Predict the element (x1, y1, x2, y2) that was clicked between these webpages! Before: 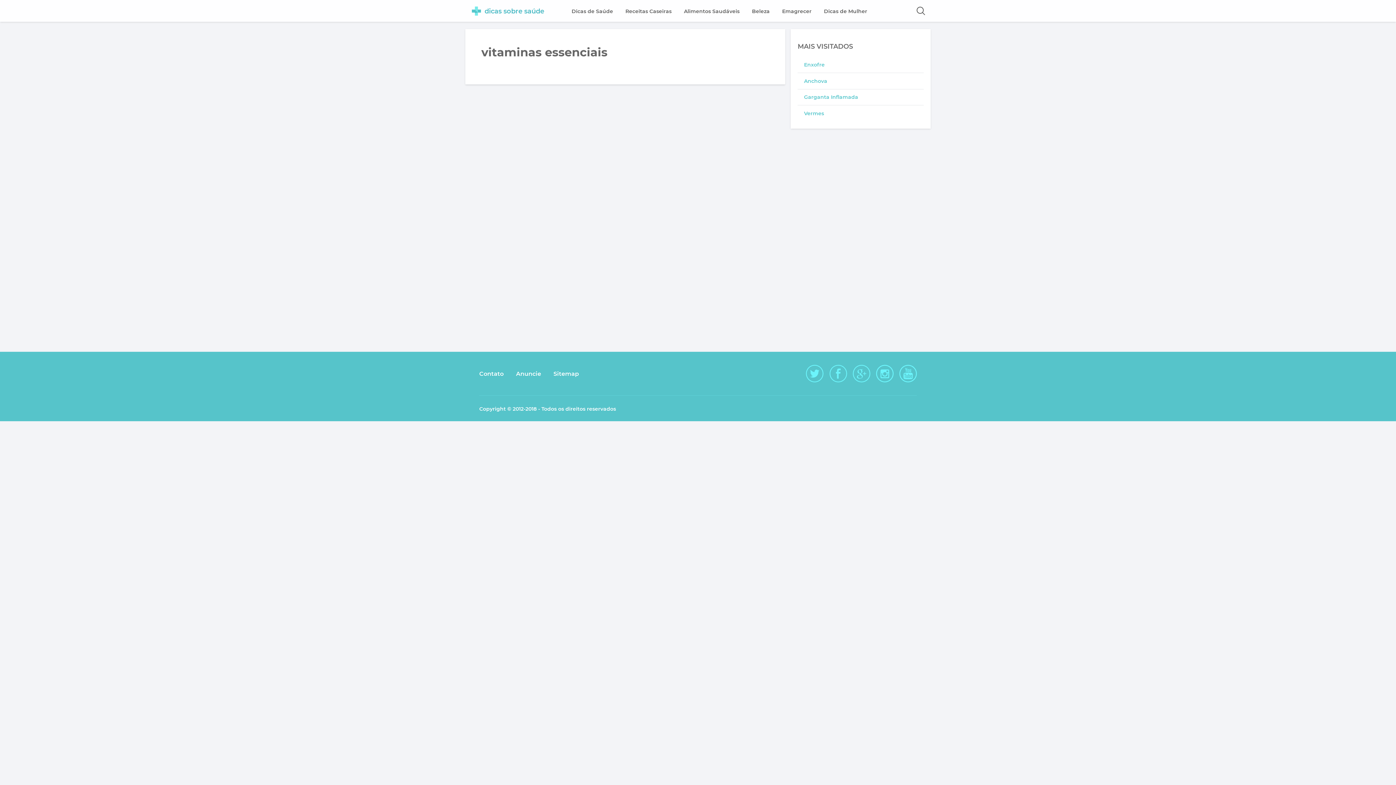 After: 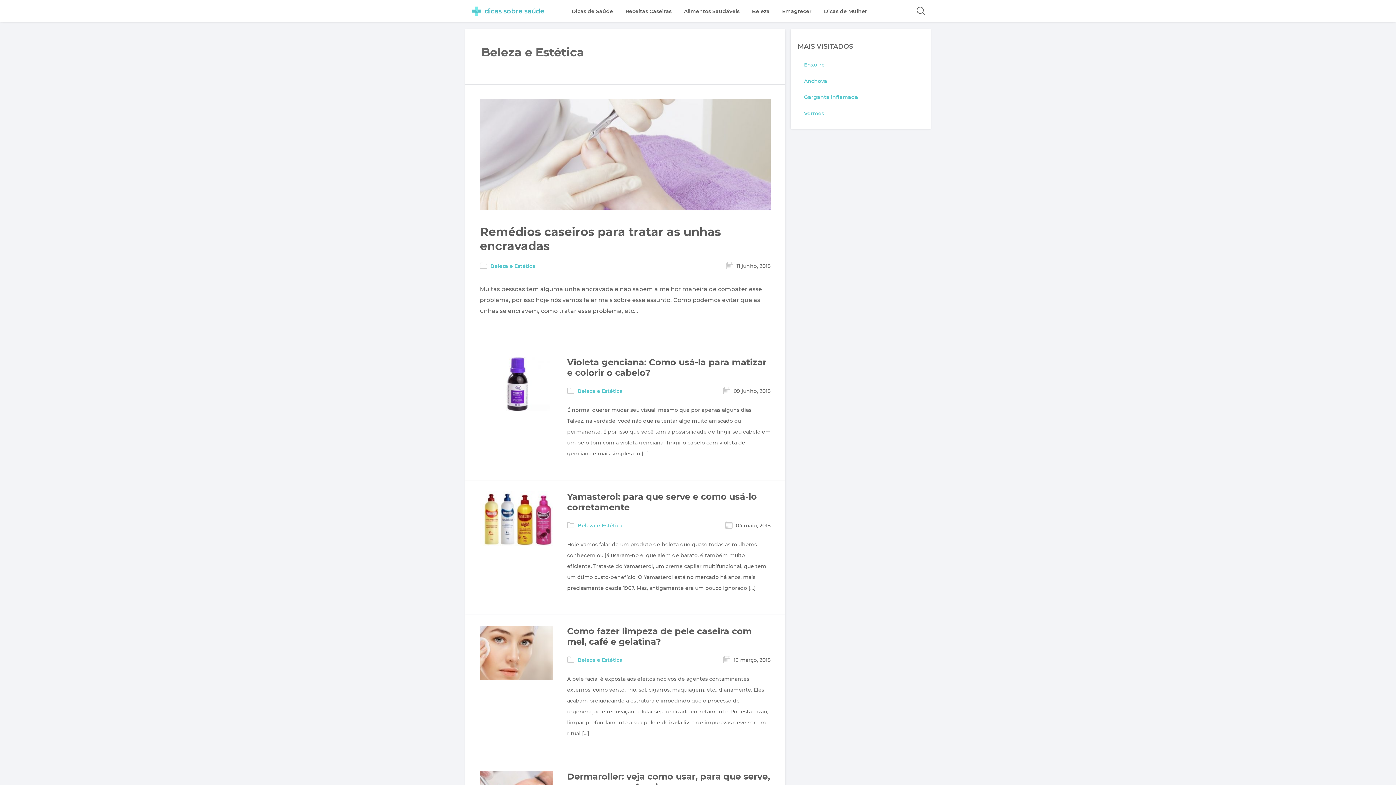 Action: bbox: (752, 0, 769, 22) label: Beleza